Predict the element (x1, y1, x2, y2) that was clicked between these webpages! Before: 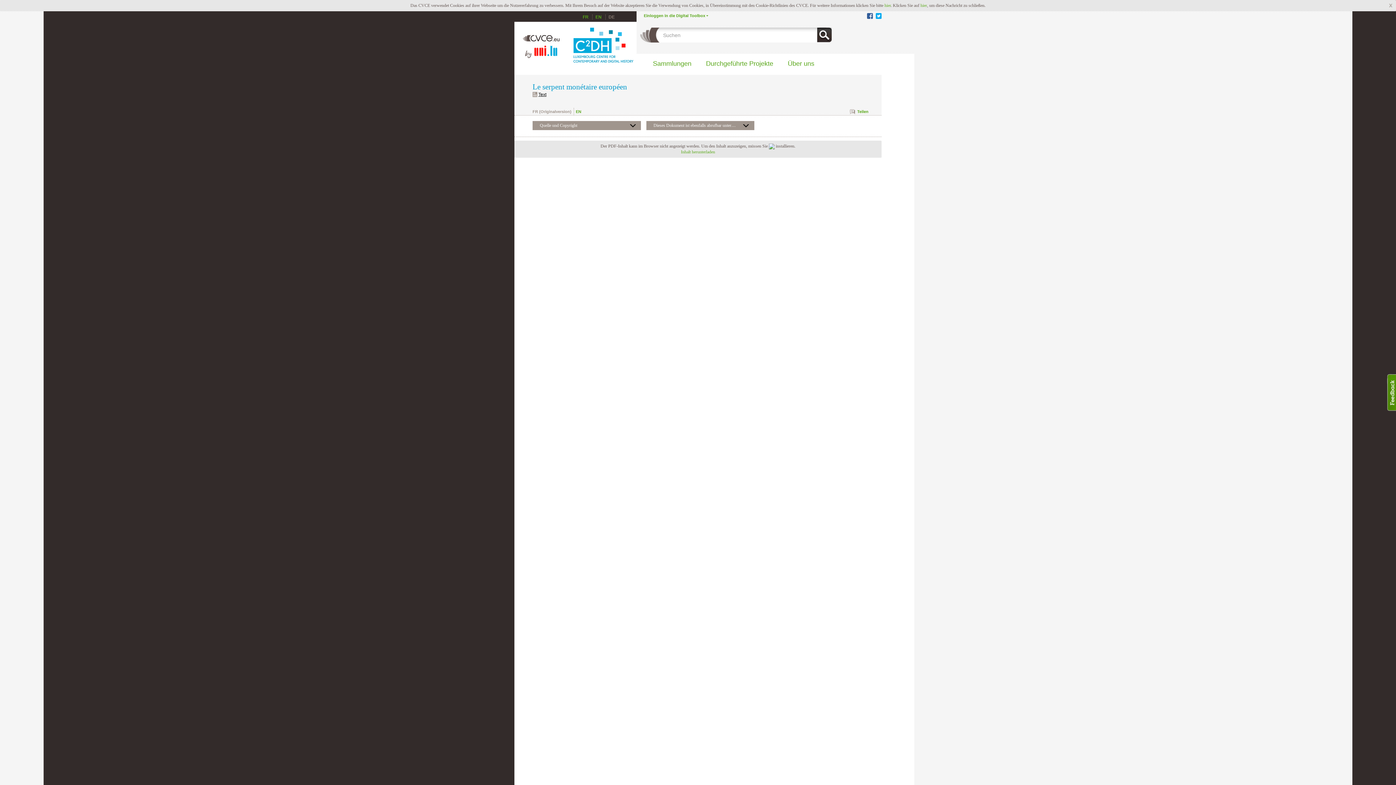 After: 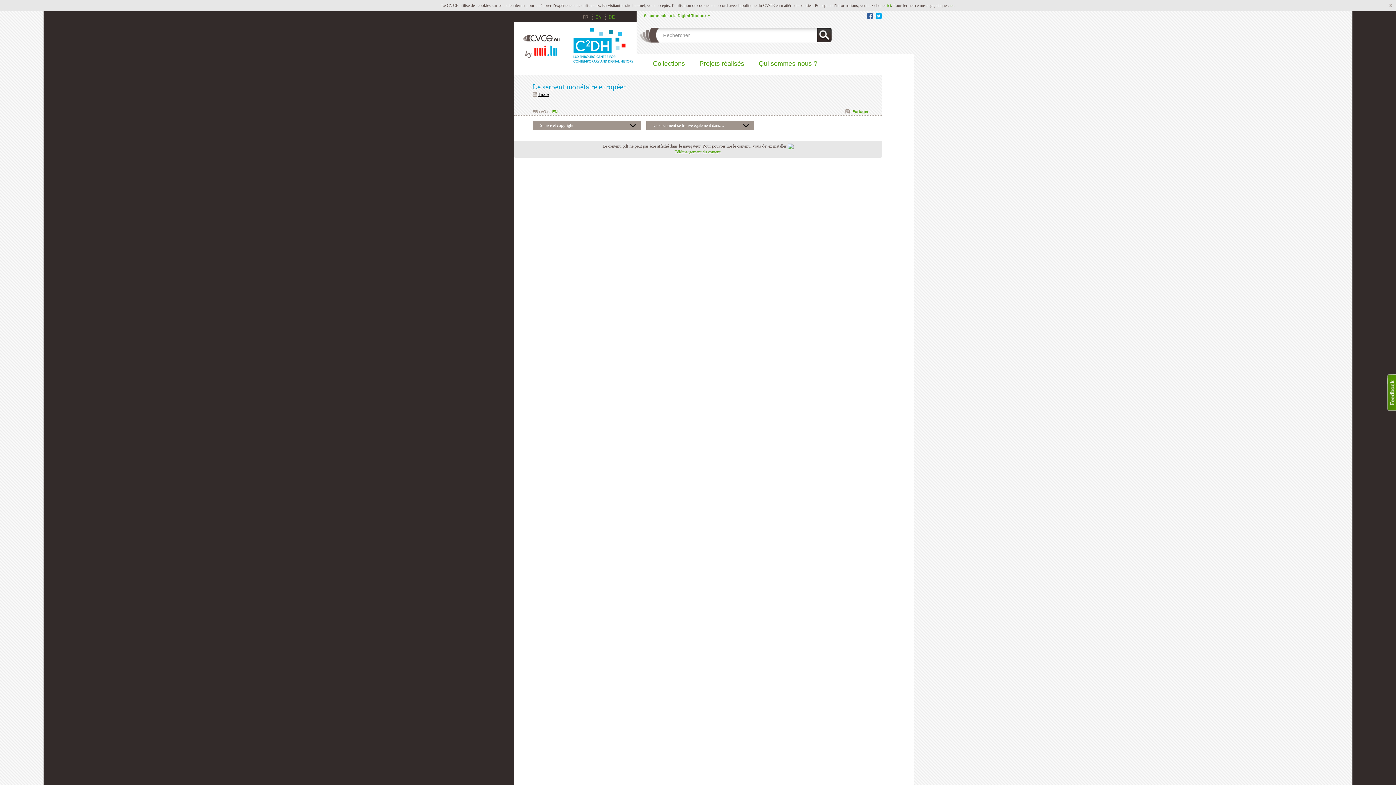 Action: label: FR bbox: (582, 14, 588, 19)